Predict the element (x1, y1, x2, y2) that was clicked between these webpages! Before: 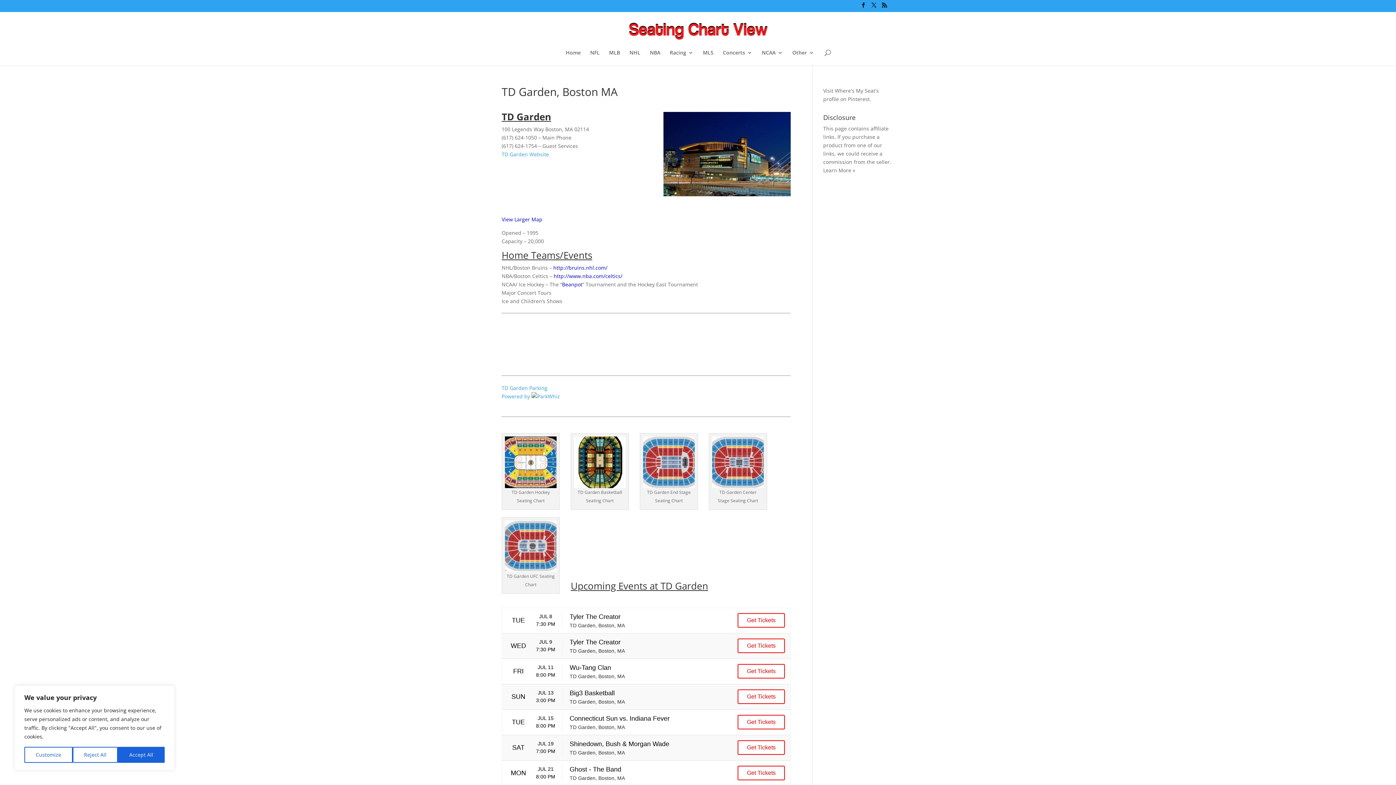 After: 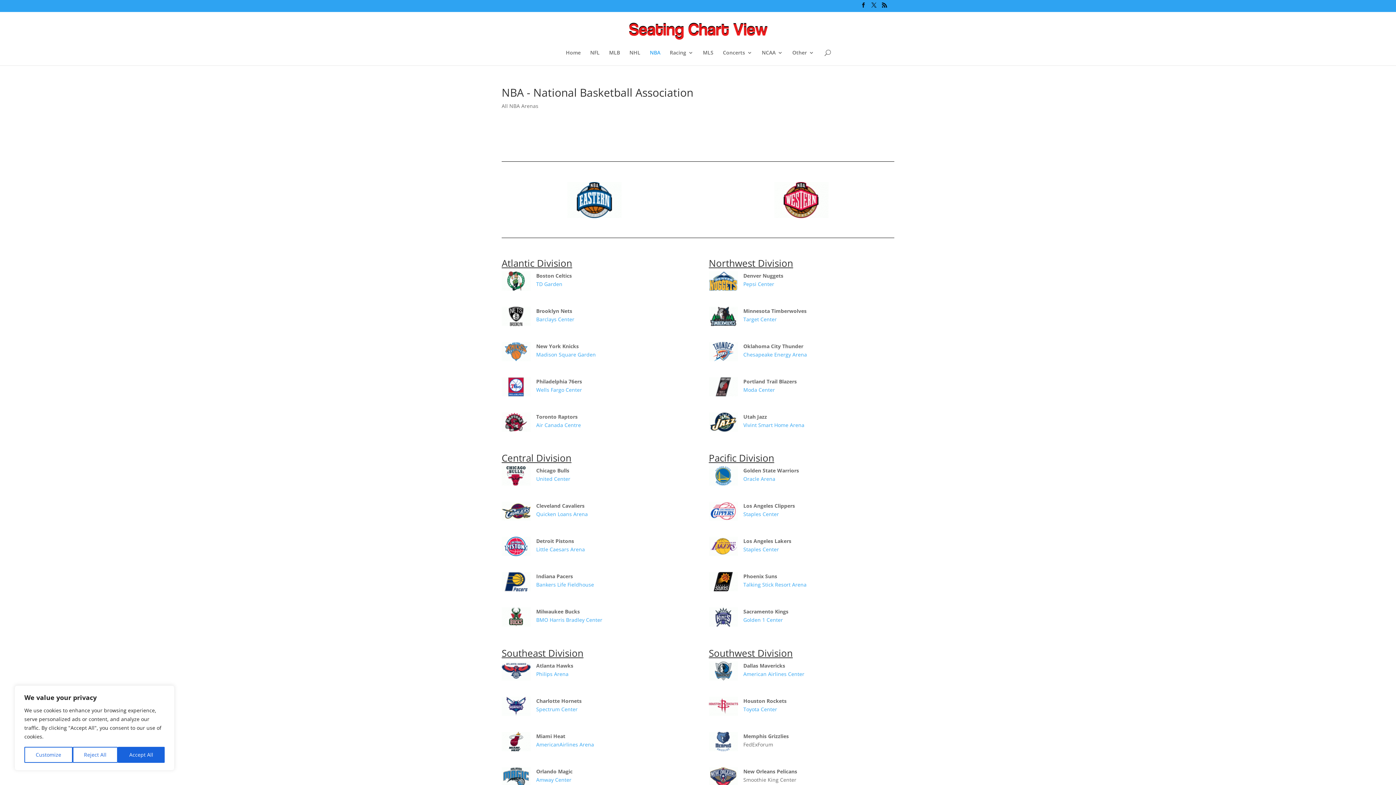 Action: bbox: (650, 50, 660, 65) label: NBA